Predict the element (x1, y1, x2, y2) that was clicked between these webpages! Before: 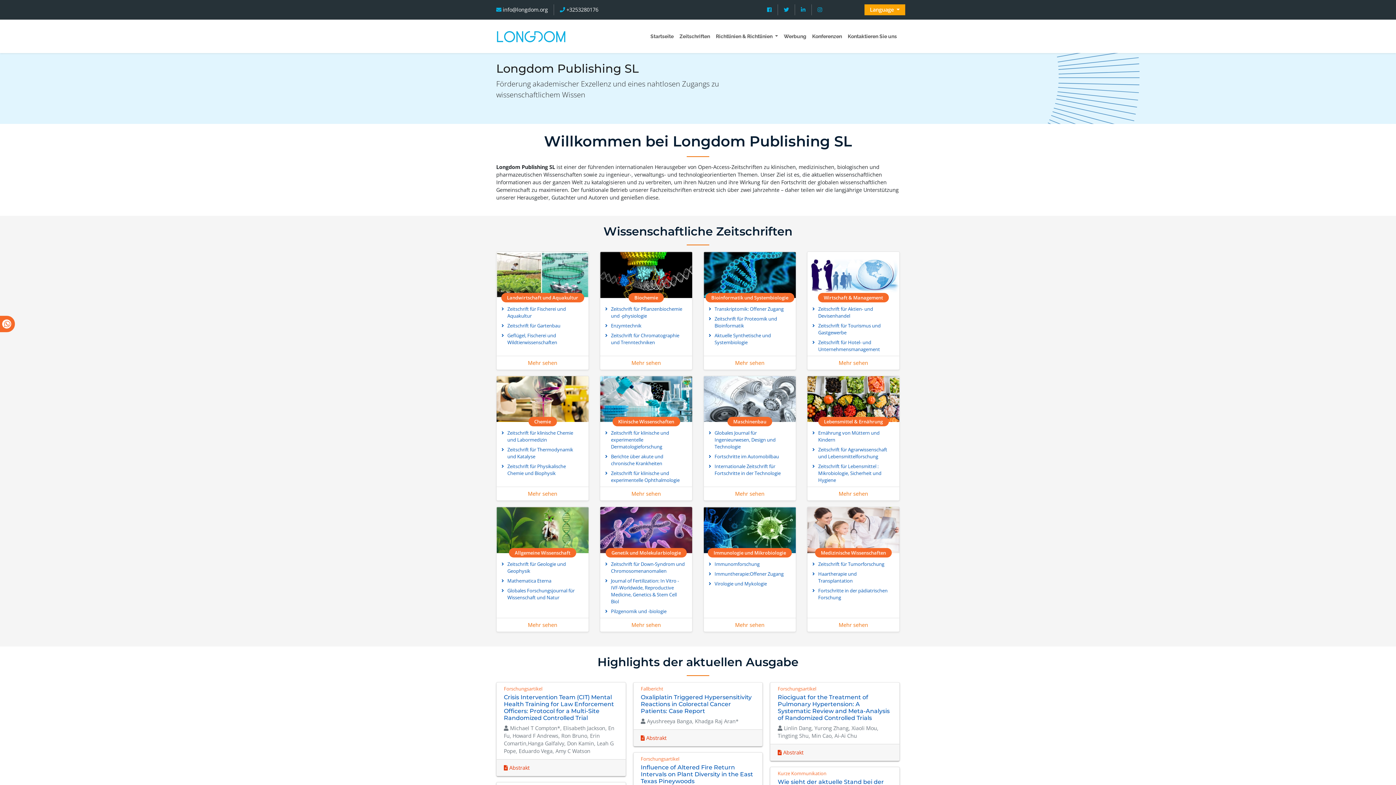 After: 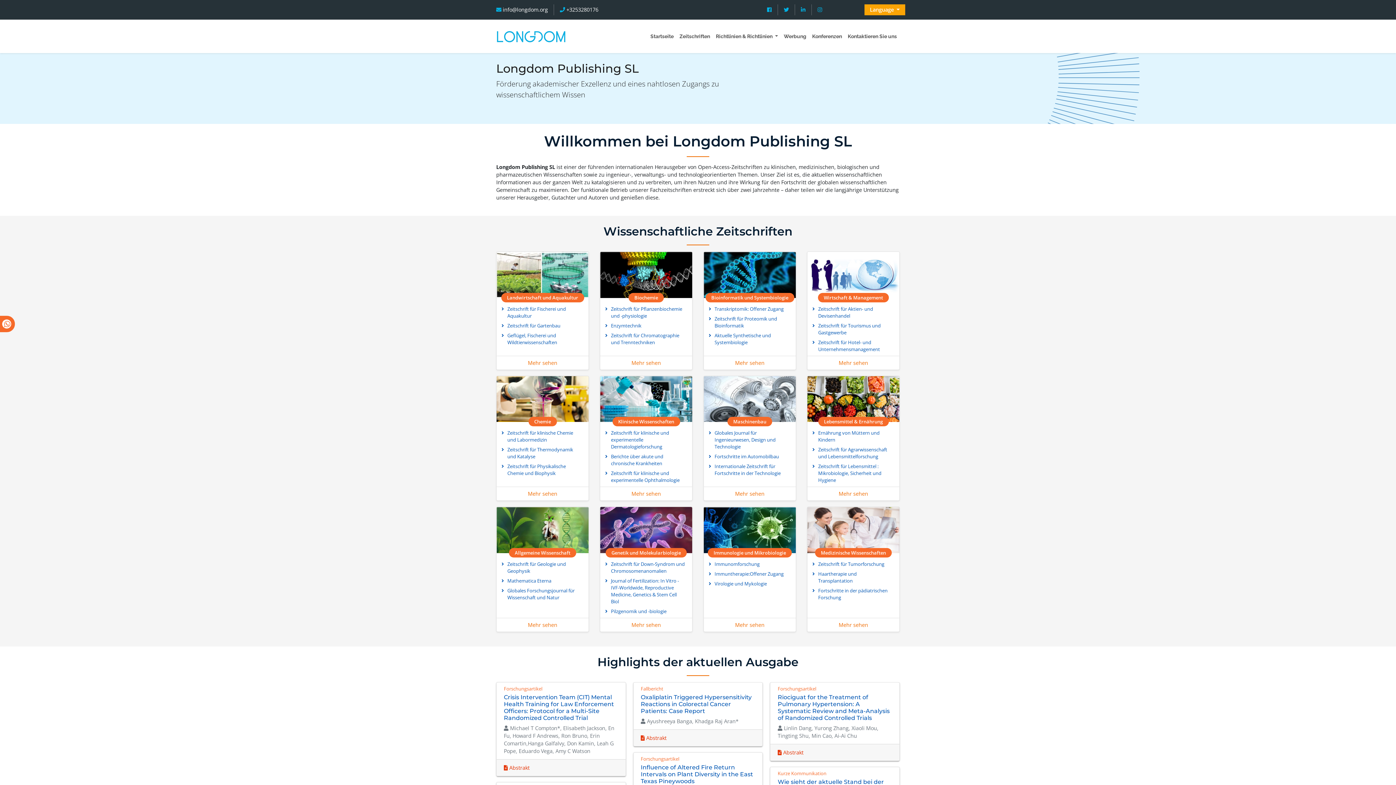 Action: label:  +3253280176 bbox: (553, 4, 604, 15)